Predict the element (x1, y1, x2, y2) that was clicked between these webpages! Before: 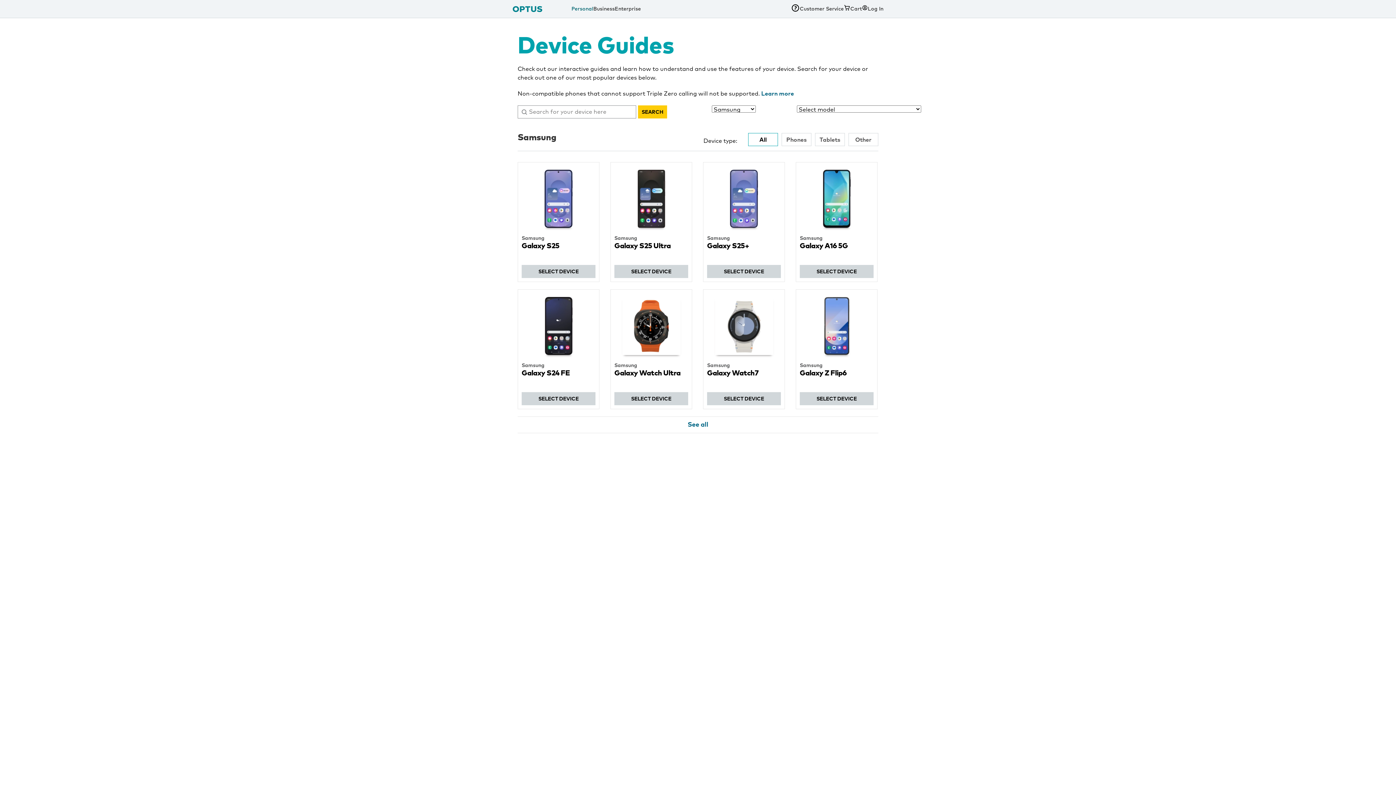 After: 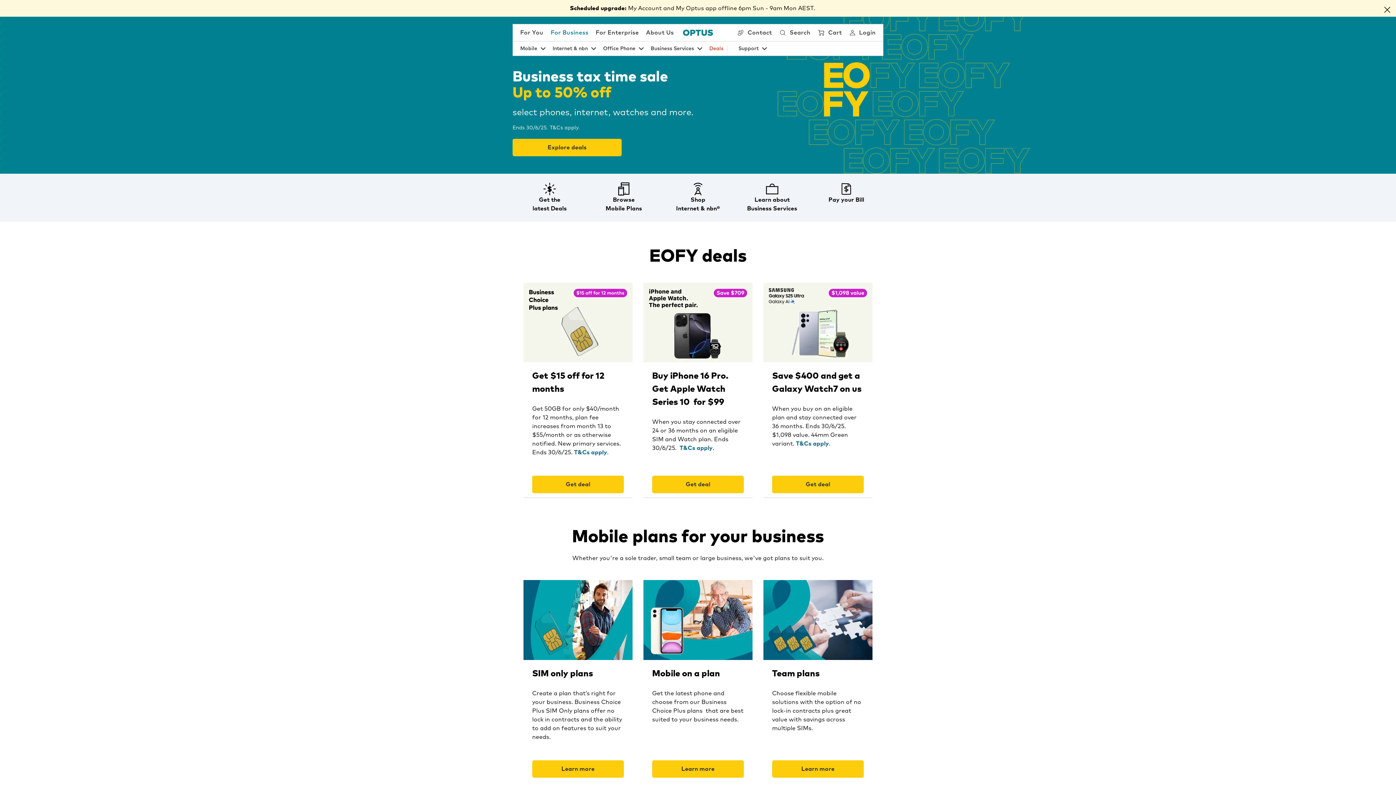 Action: bbox: (593, 5, 614, 12) label: Business